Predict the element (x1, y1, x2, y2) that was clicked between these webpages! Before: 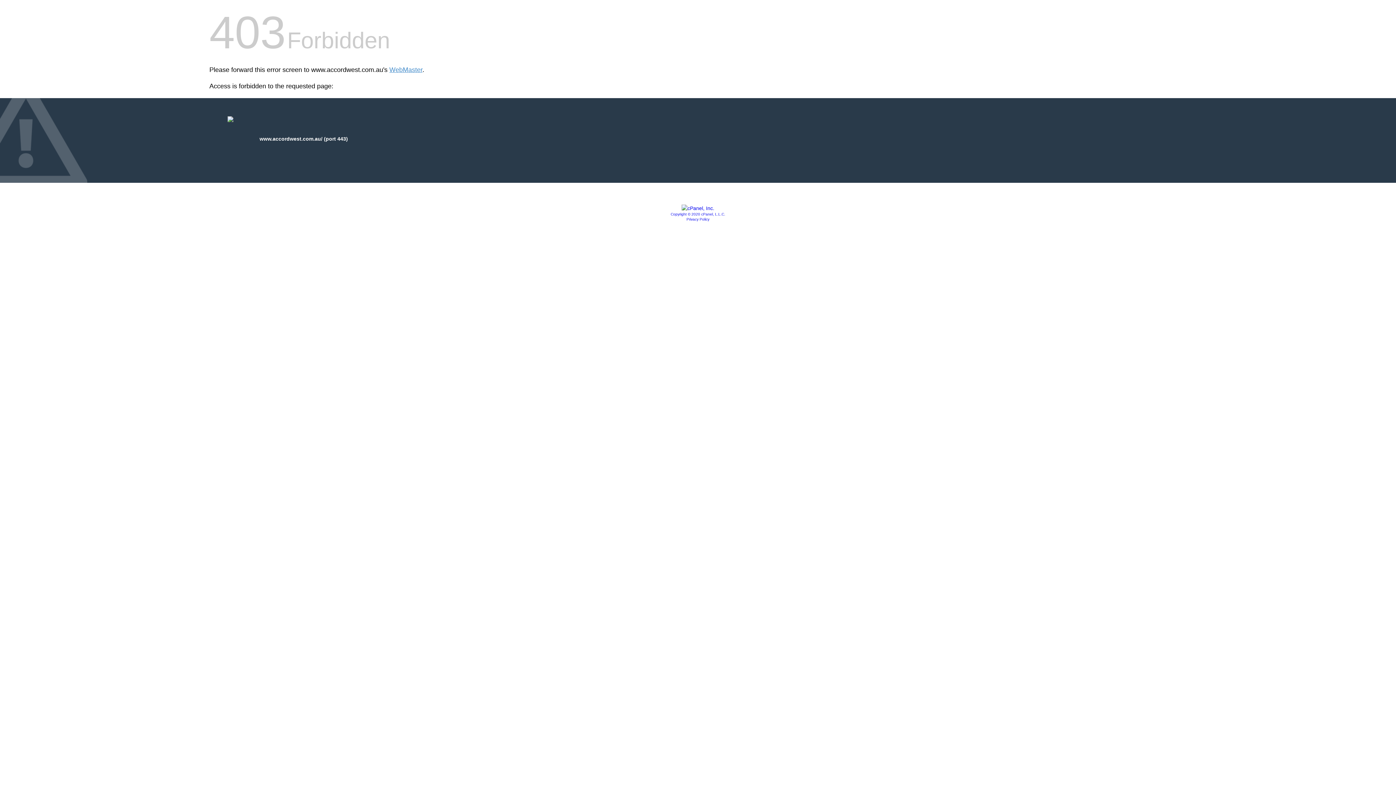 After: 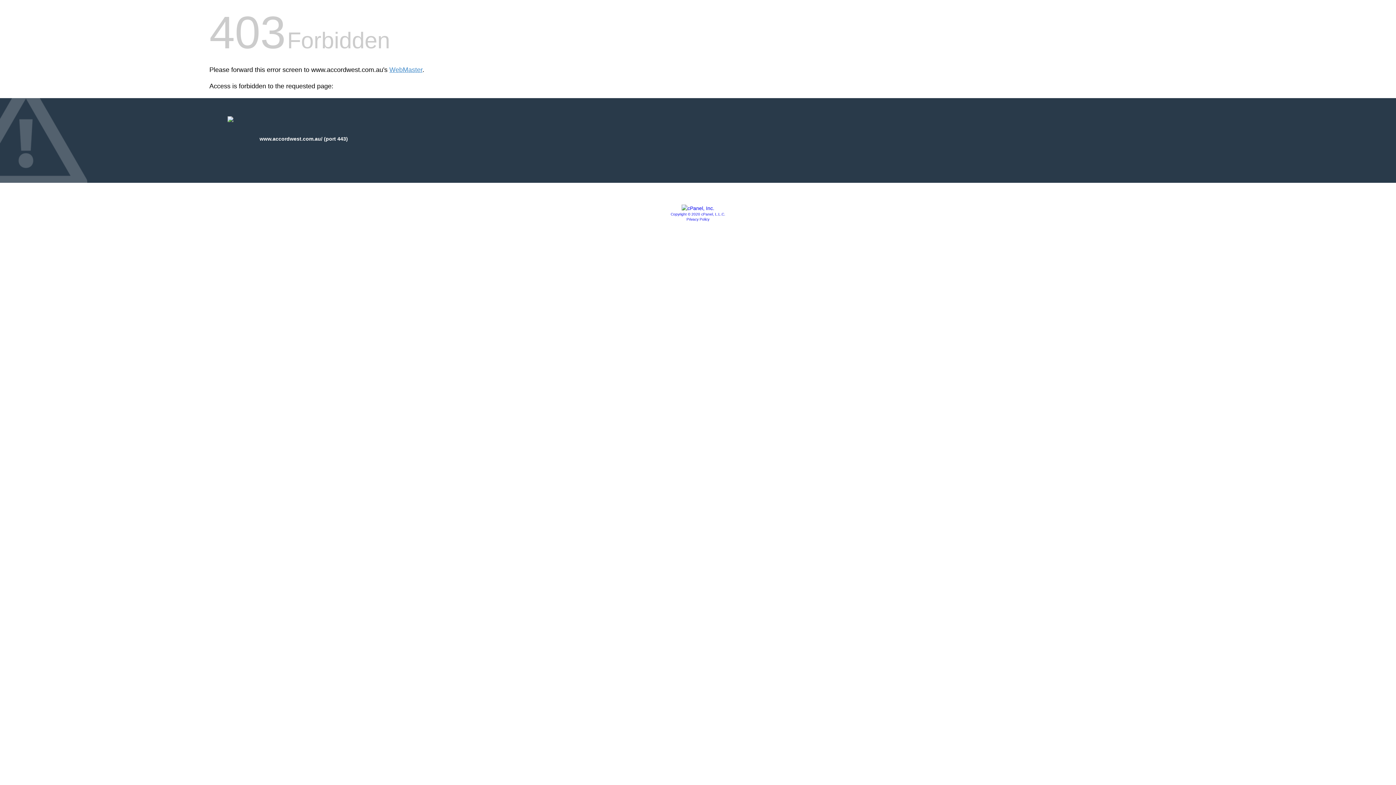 Action: bbox: (670, 212, 725, 216) label: Copyright © 2020 cPanel, L.L.C.